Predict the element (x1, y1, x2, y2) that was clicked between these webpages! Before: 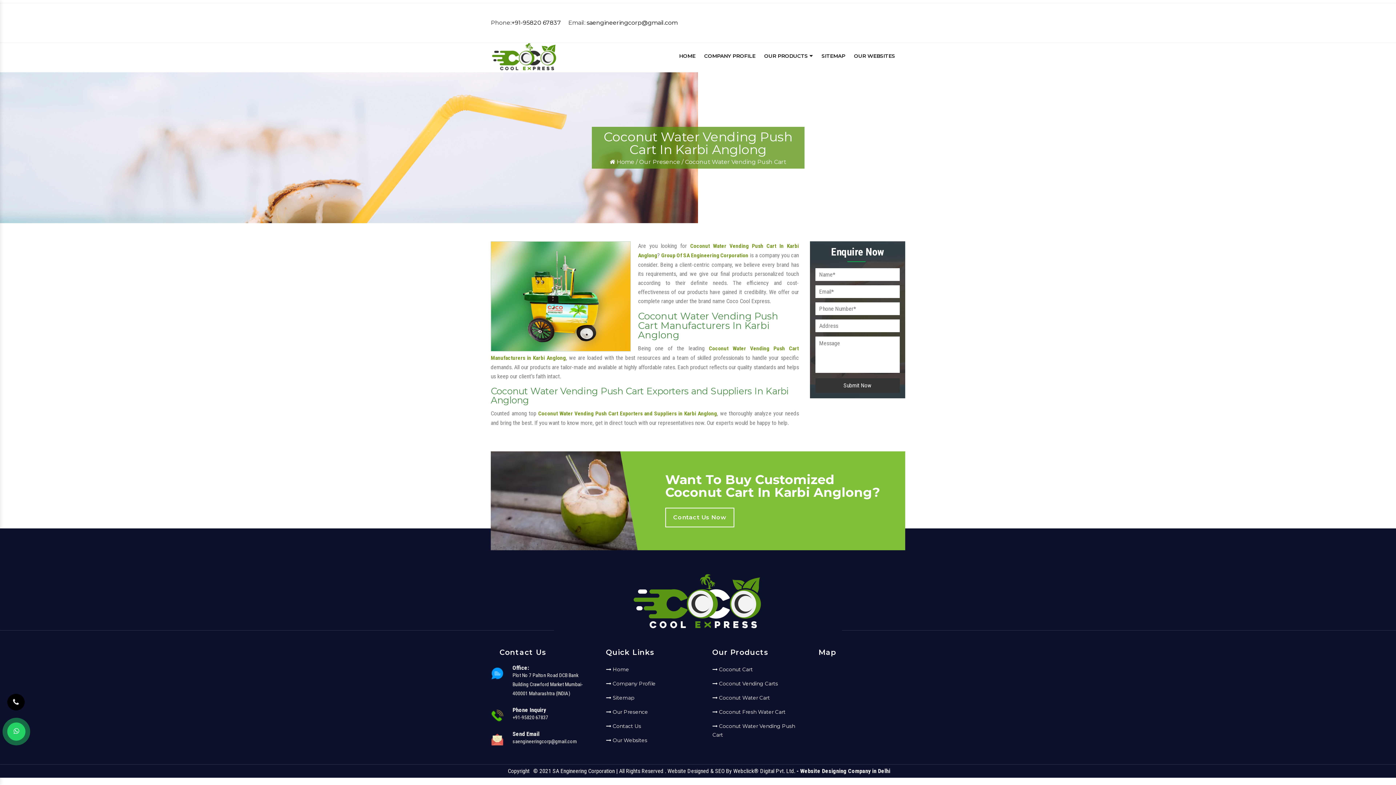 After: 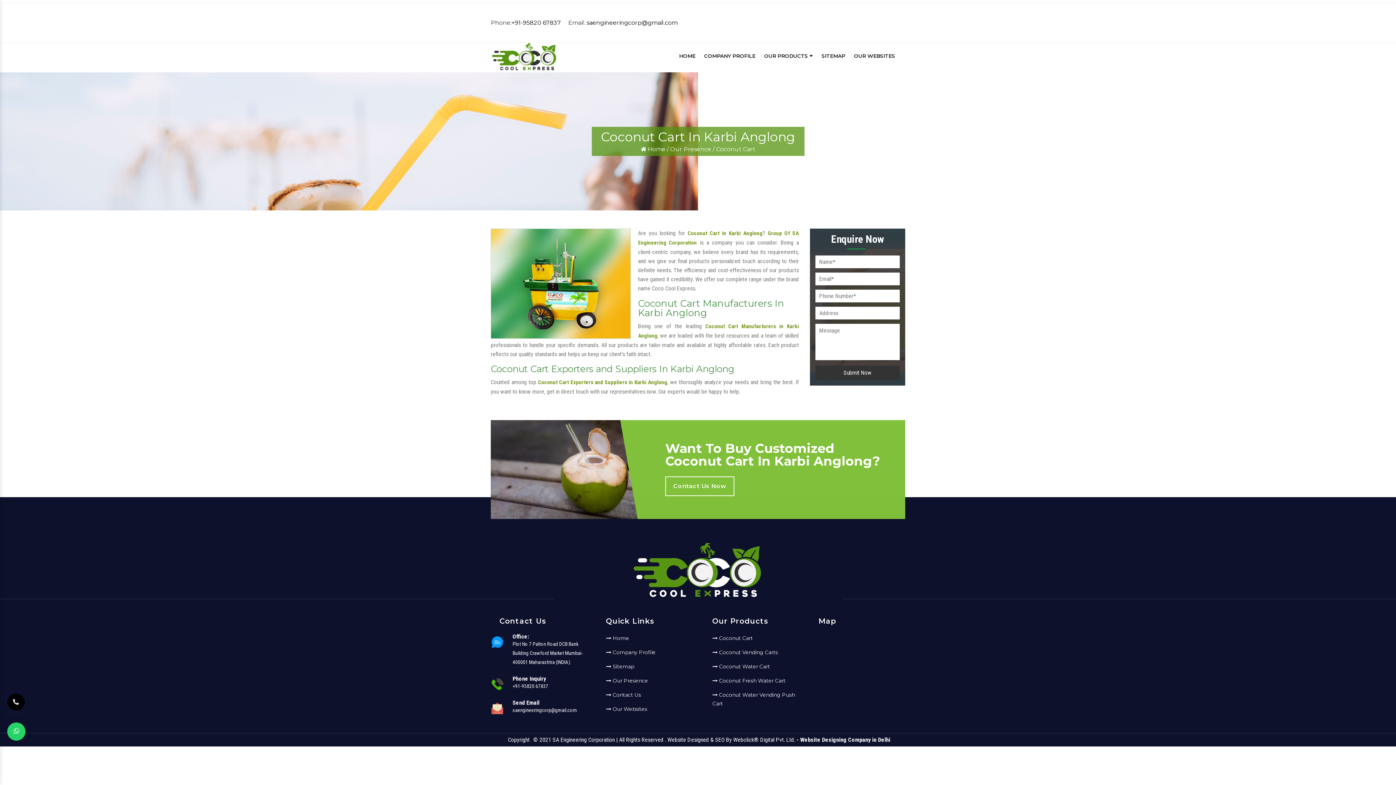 Action: label:  Coconut Cart bbox: (703, 665, 753, 674)